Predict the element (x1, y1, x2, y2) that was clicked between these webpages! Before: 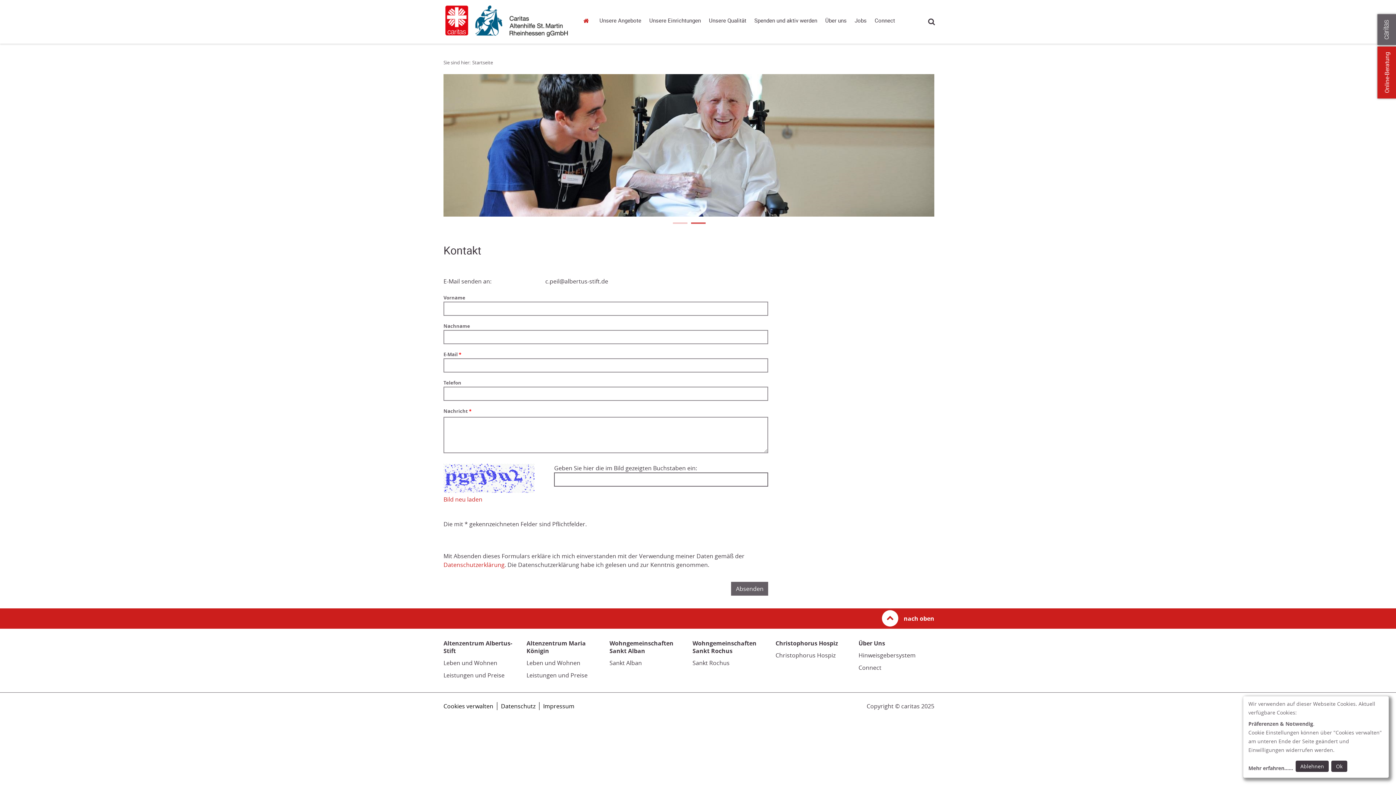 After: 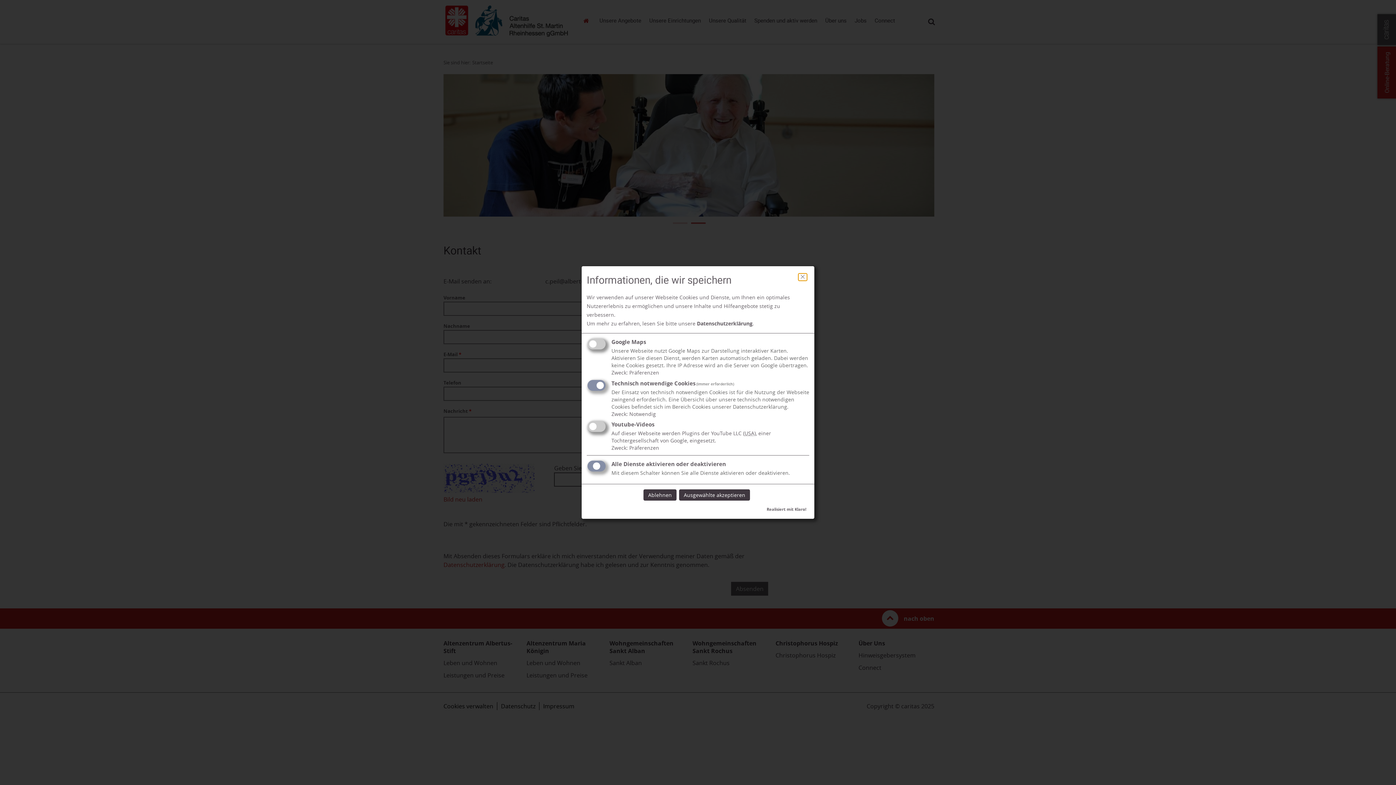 Action: bbox: (1248, 764, 1293, 773) label: Mehr erfahren......